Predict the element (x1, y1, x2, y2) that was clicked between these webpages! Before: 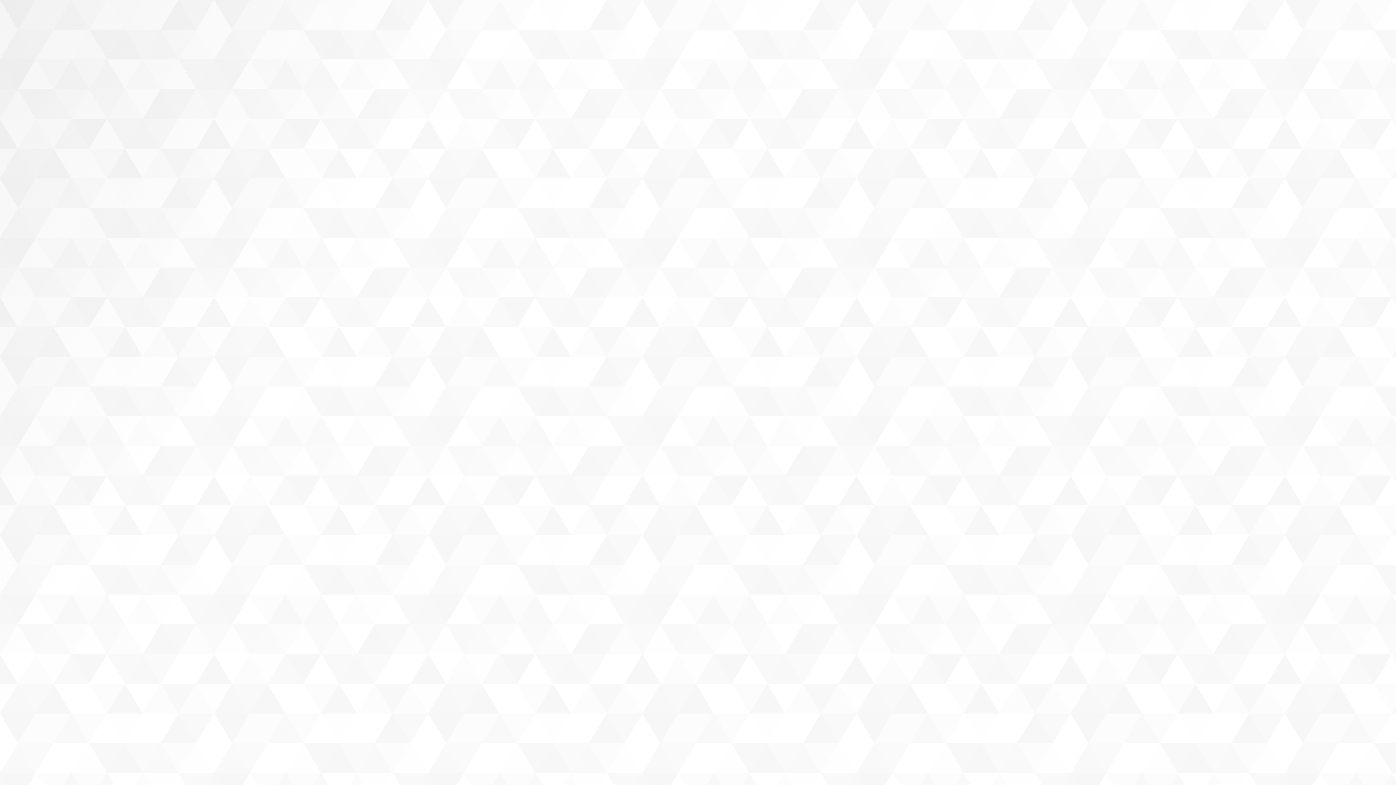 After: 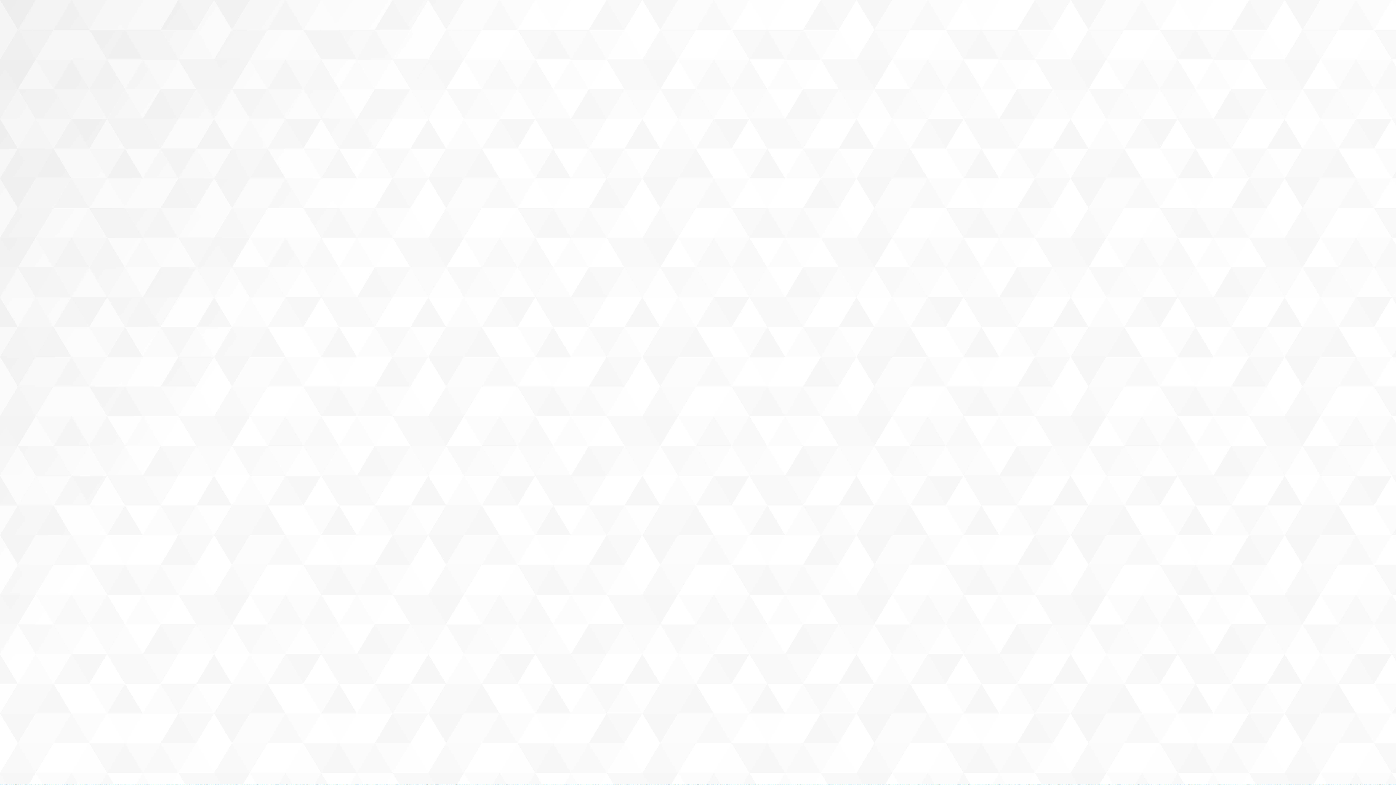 Action: bbox: (669, 414, 694, 421) label:  